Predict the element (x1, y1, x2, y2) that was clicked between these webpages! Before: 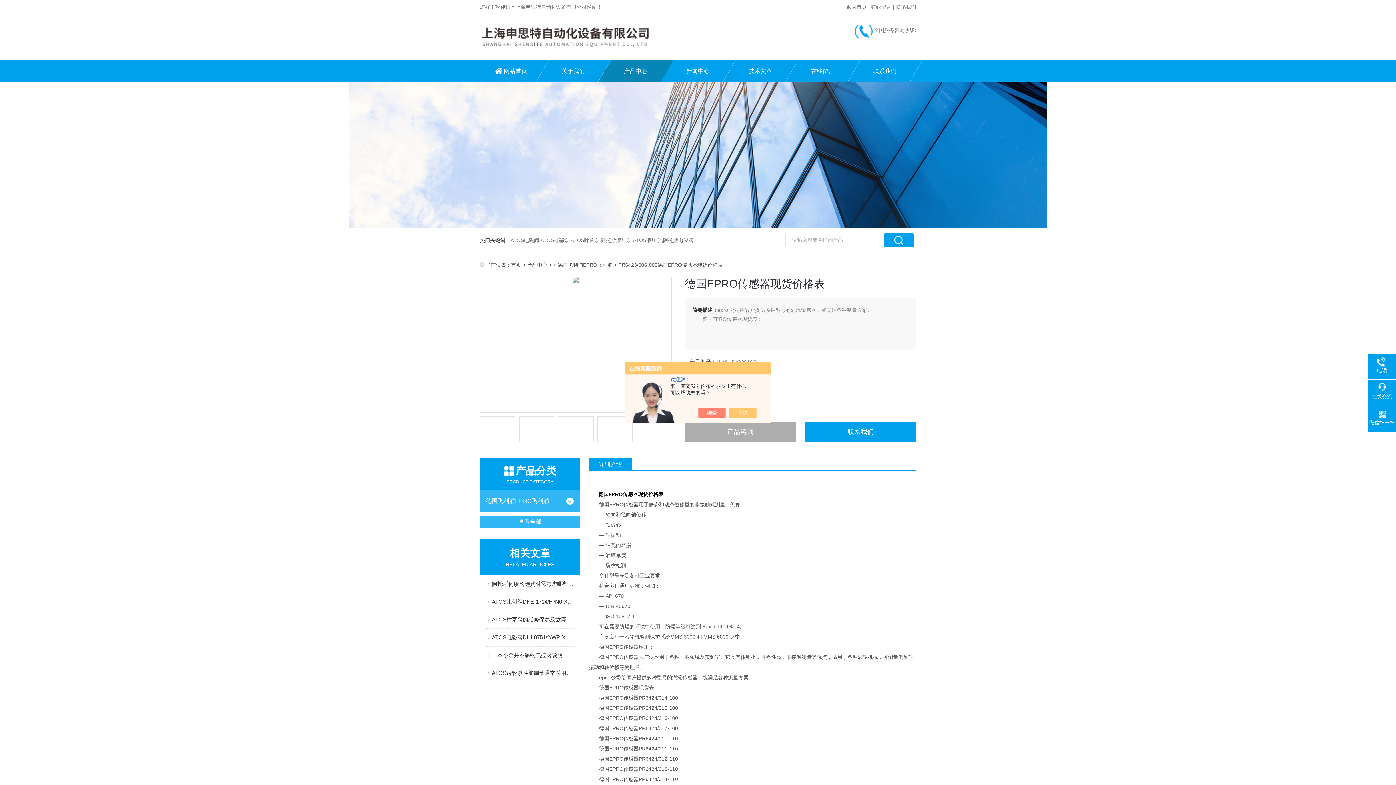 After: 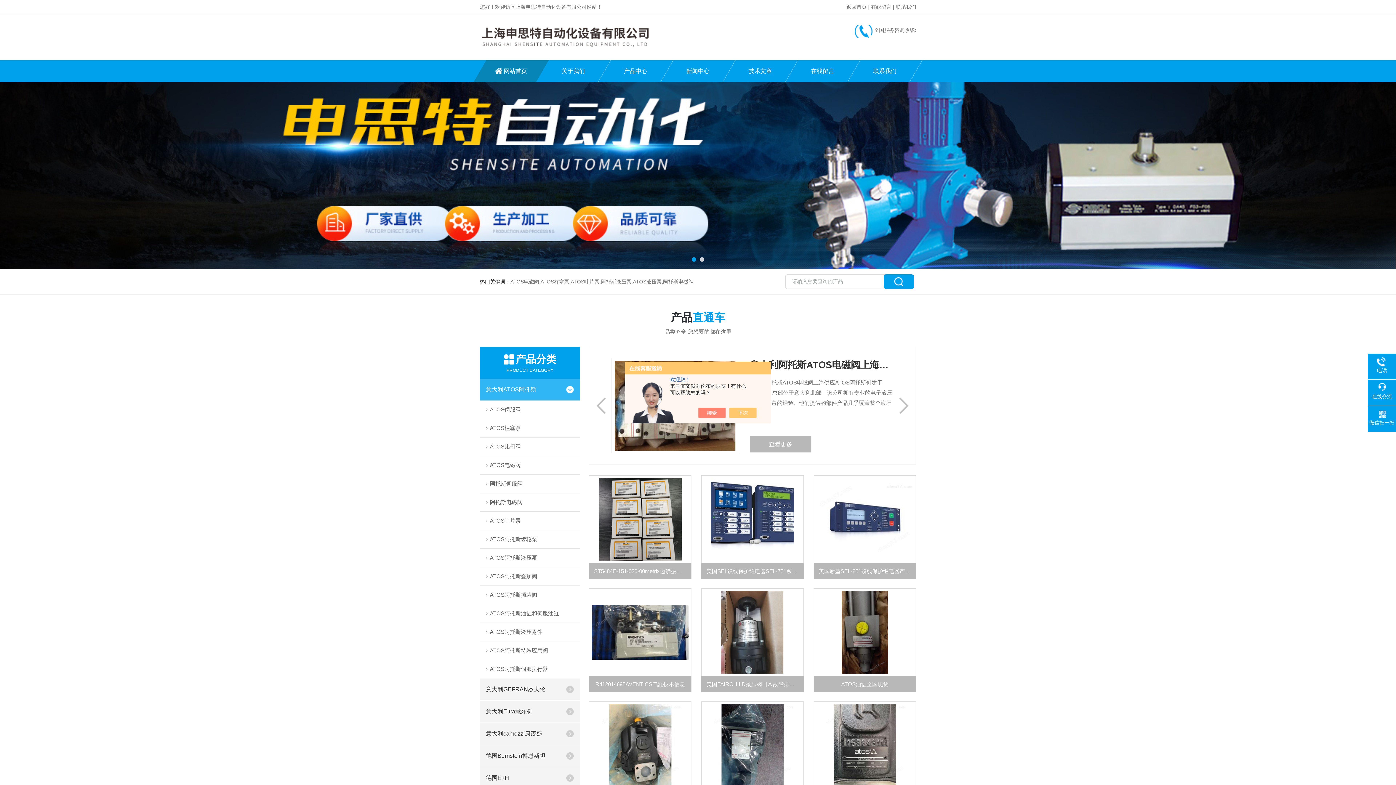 Action: bbox: (511, 262, 521, 268) label: 首页